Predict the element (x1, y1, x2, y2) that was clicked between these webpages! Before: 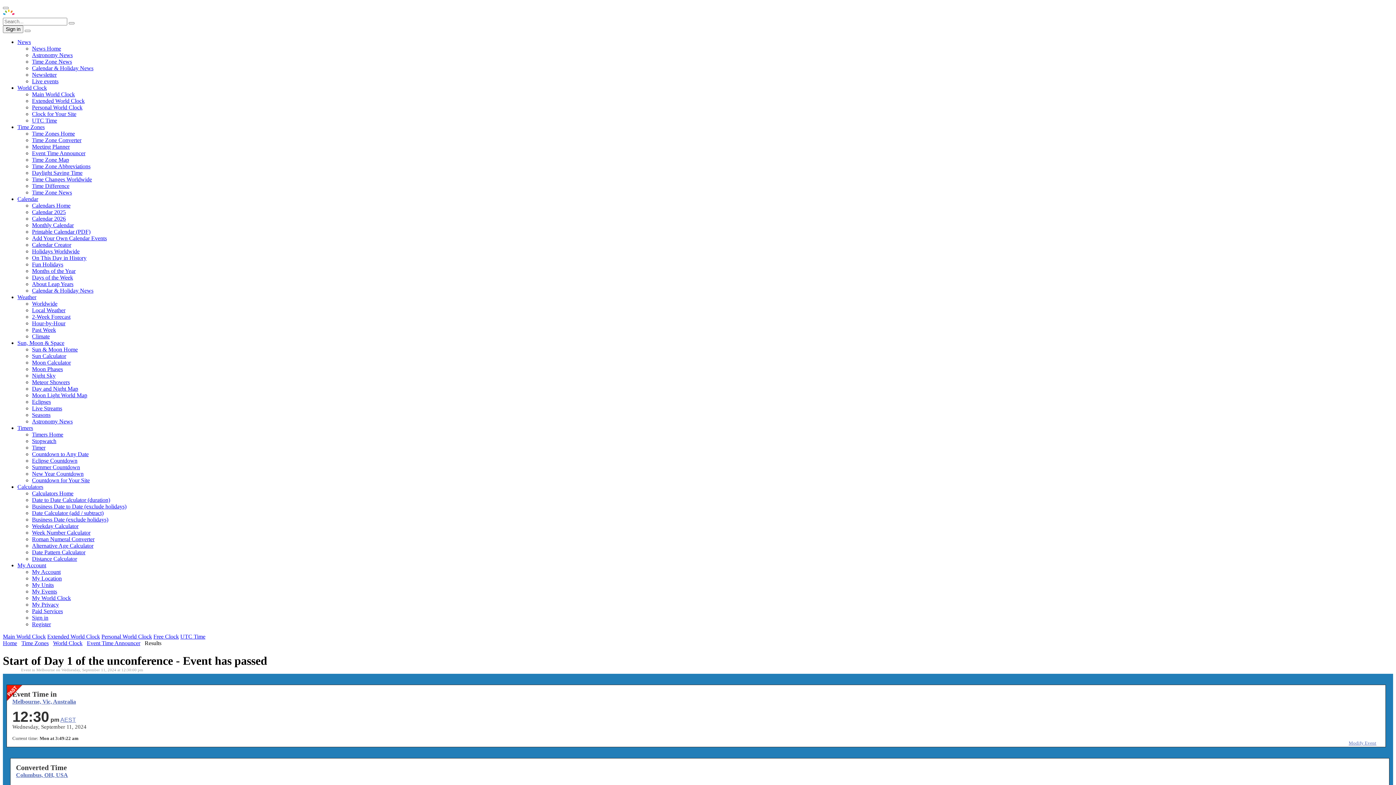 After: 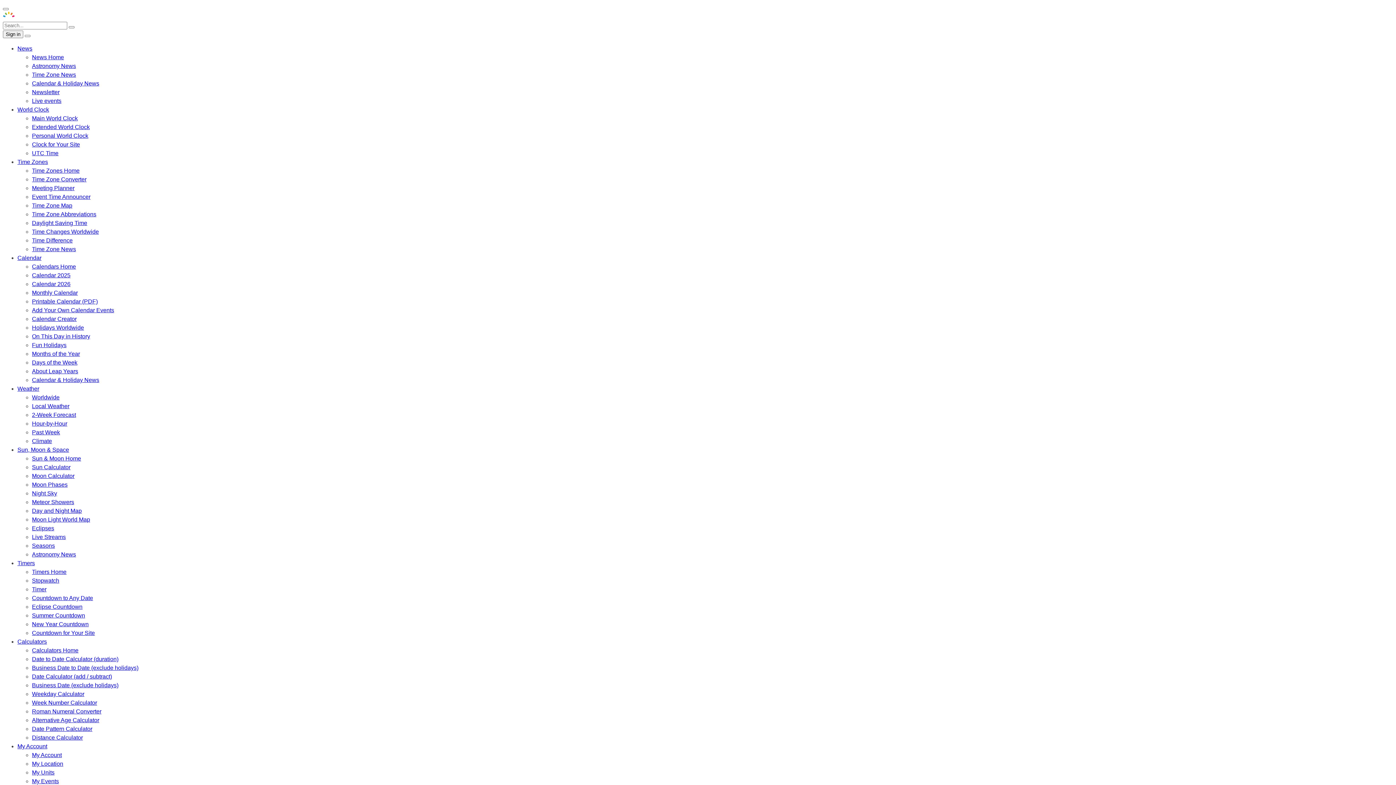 Action: label: Summer Countdown bbox: (32, 464, 80, 470)